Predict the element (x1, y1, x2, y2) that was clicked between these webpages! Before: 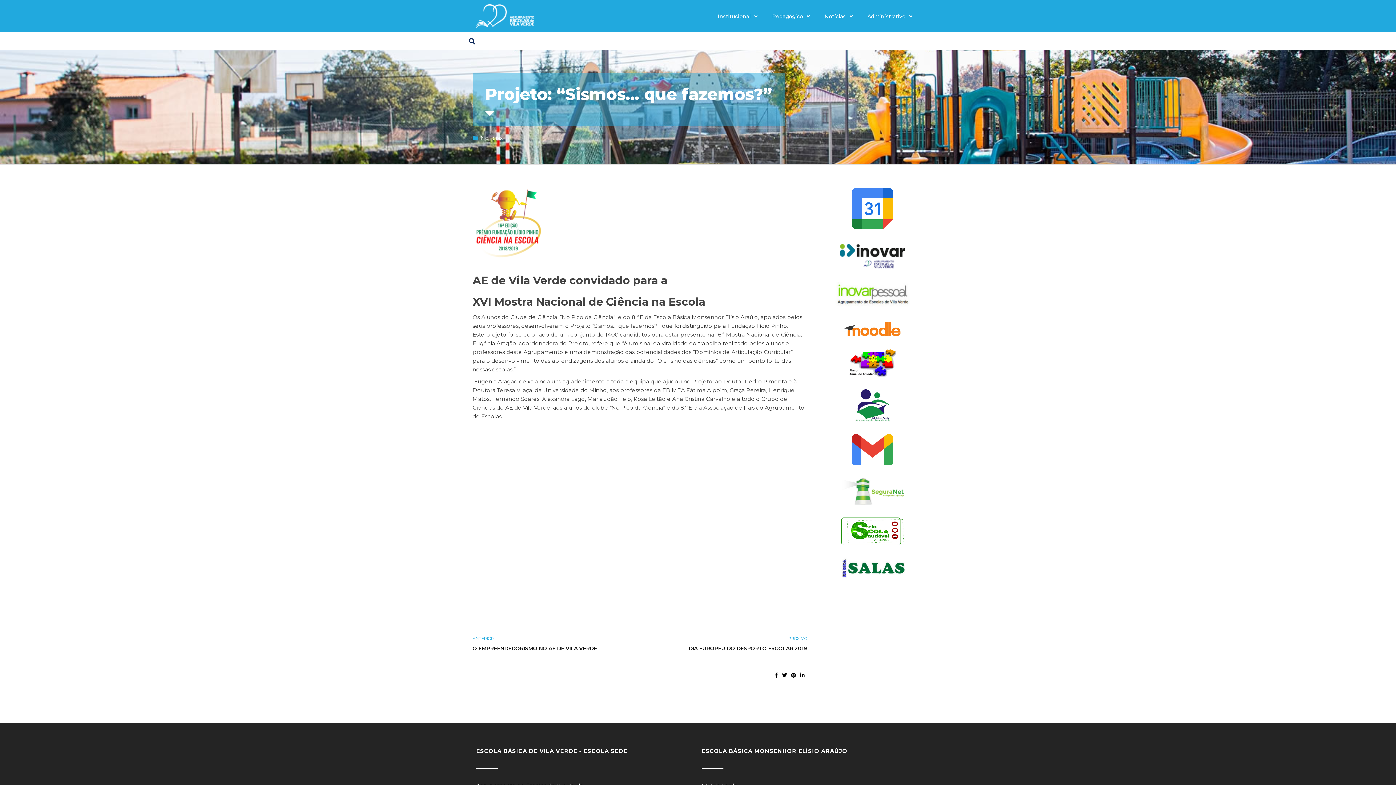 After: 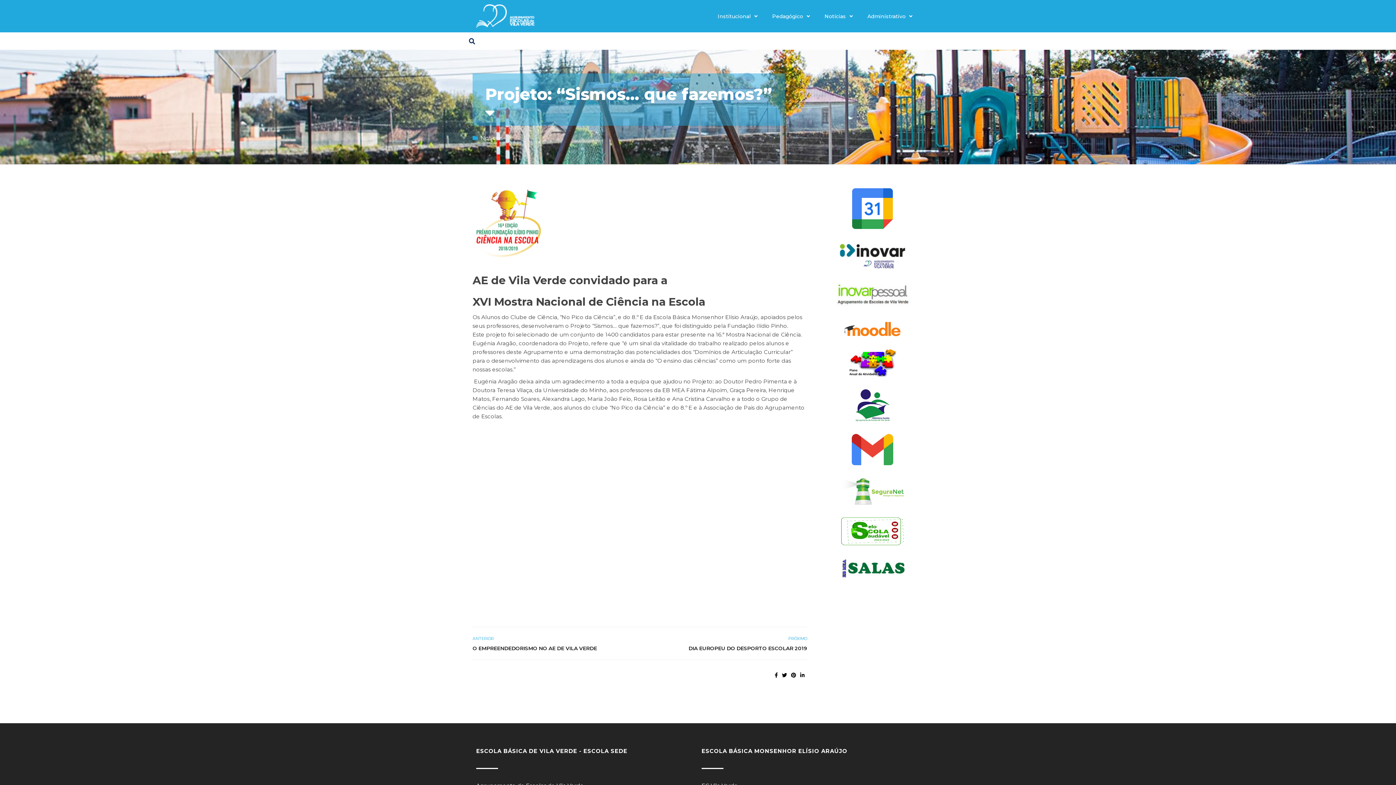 Action: bbox: (848, 348, 896, 376)